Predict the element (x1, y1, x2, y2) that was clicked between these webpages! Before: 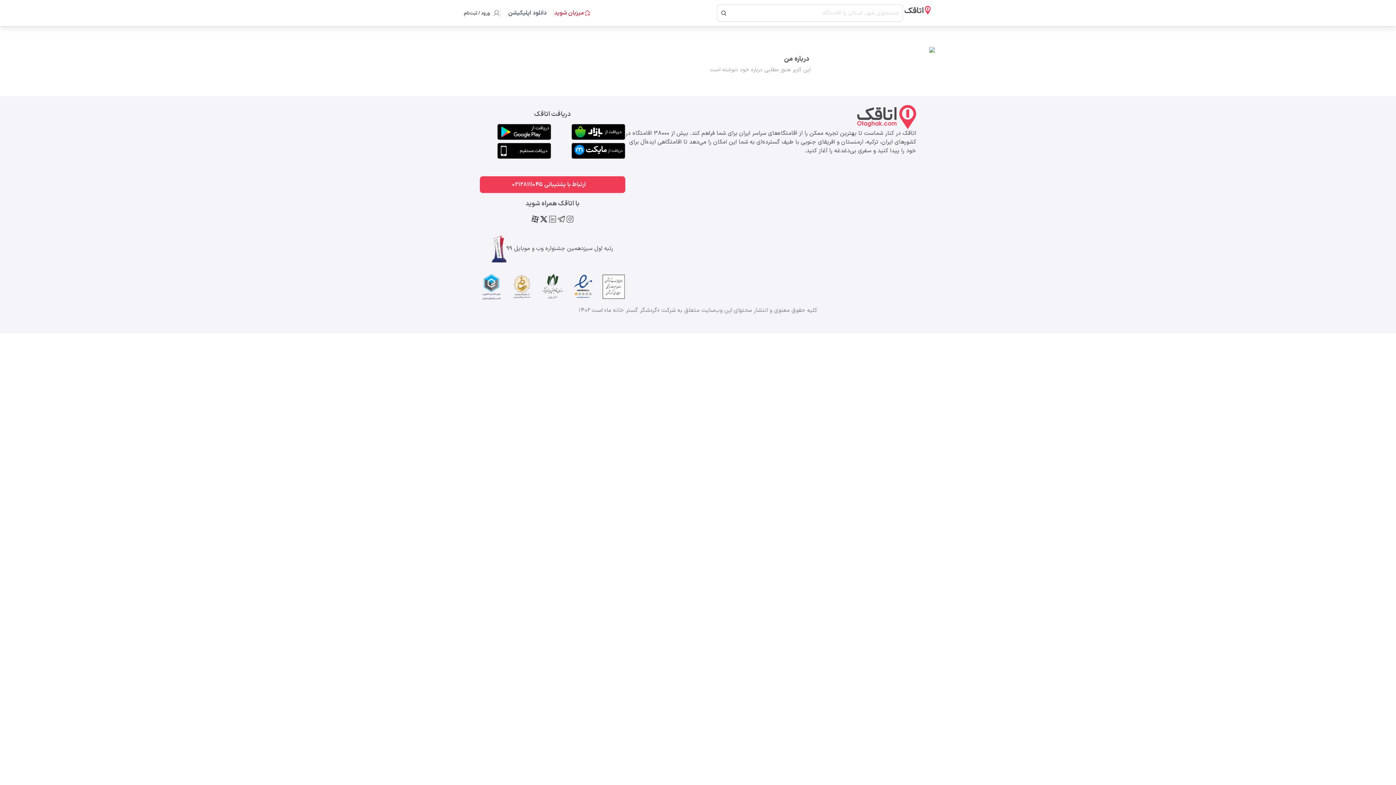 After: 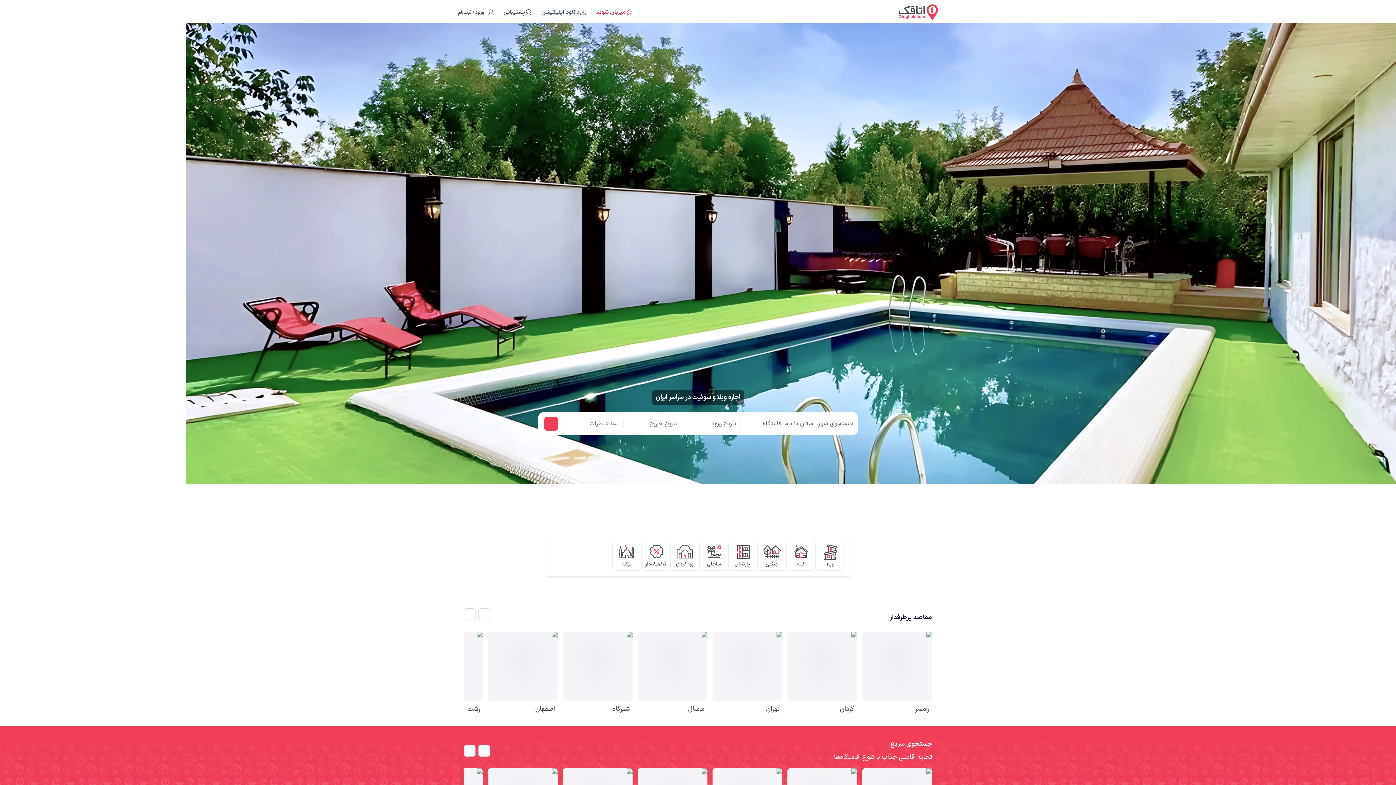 Action: bbox: (903, 4, 932, 16)